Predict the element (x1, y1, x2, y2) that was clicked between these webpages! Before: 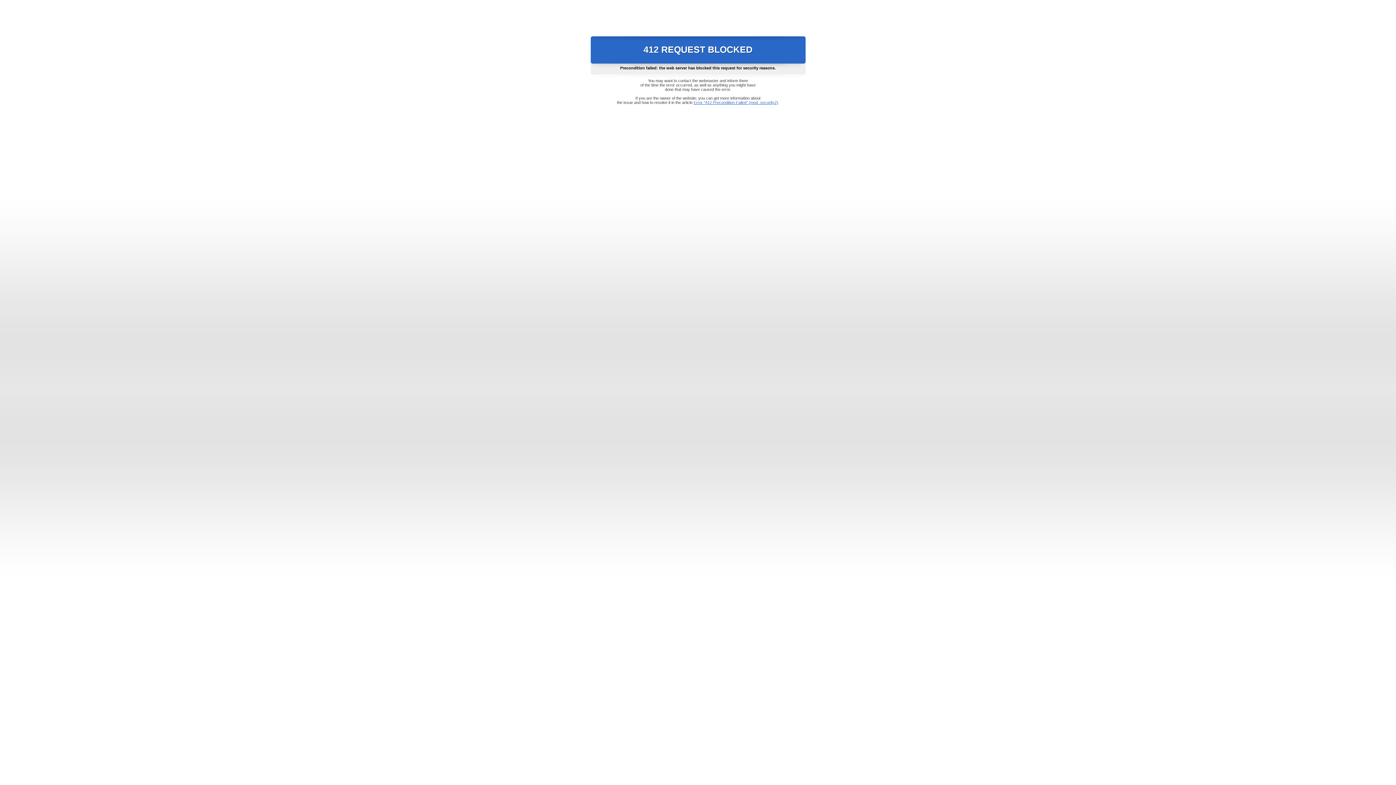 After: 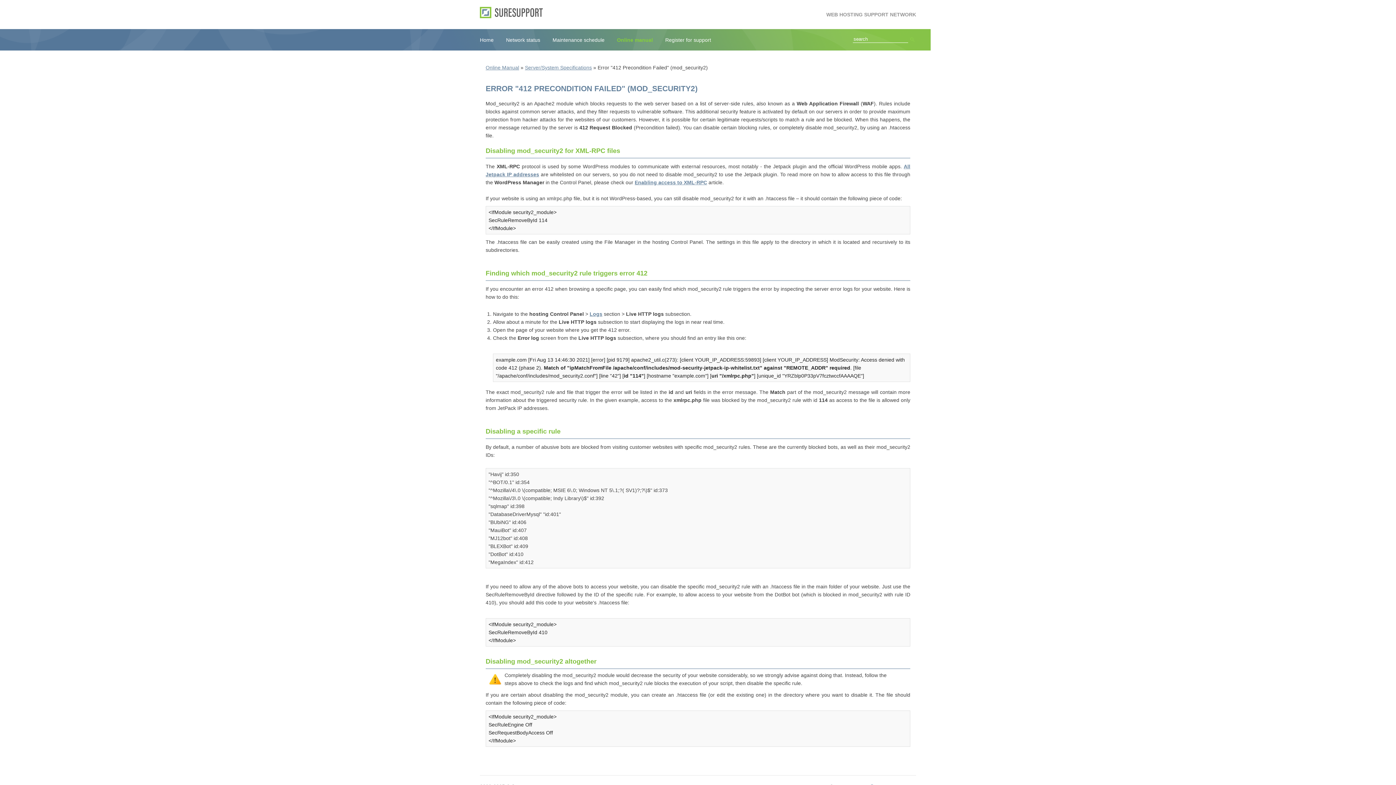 Action: label: Error "412 Precondition Failed" (mod_security2) bbox: (693, 100, 778, 104)